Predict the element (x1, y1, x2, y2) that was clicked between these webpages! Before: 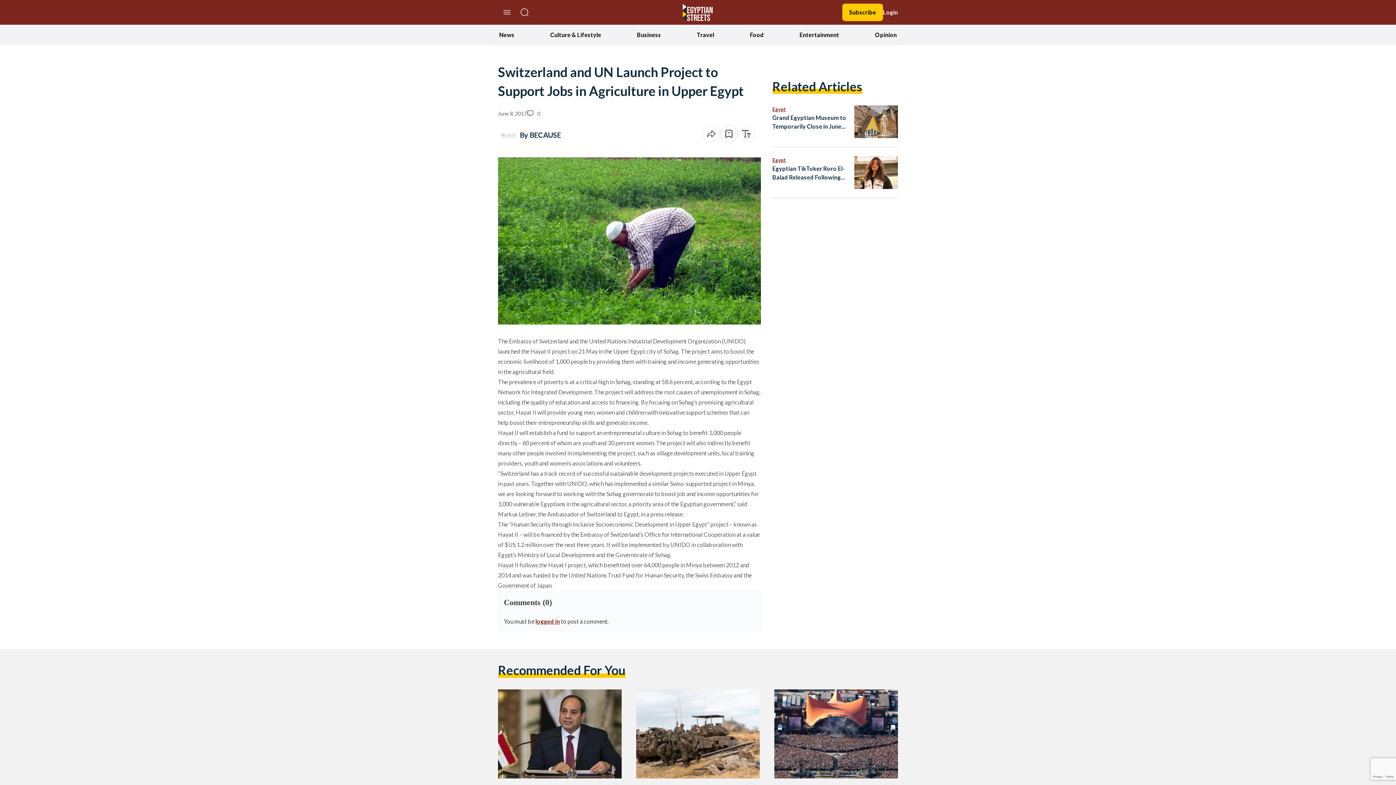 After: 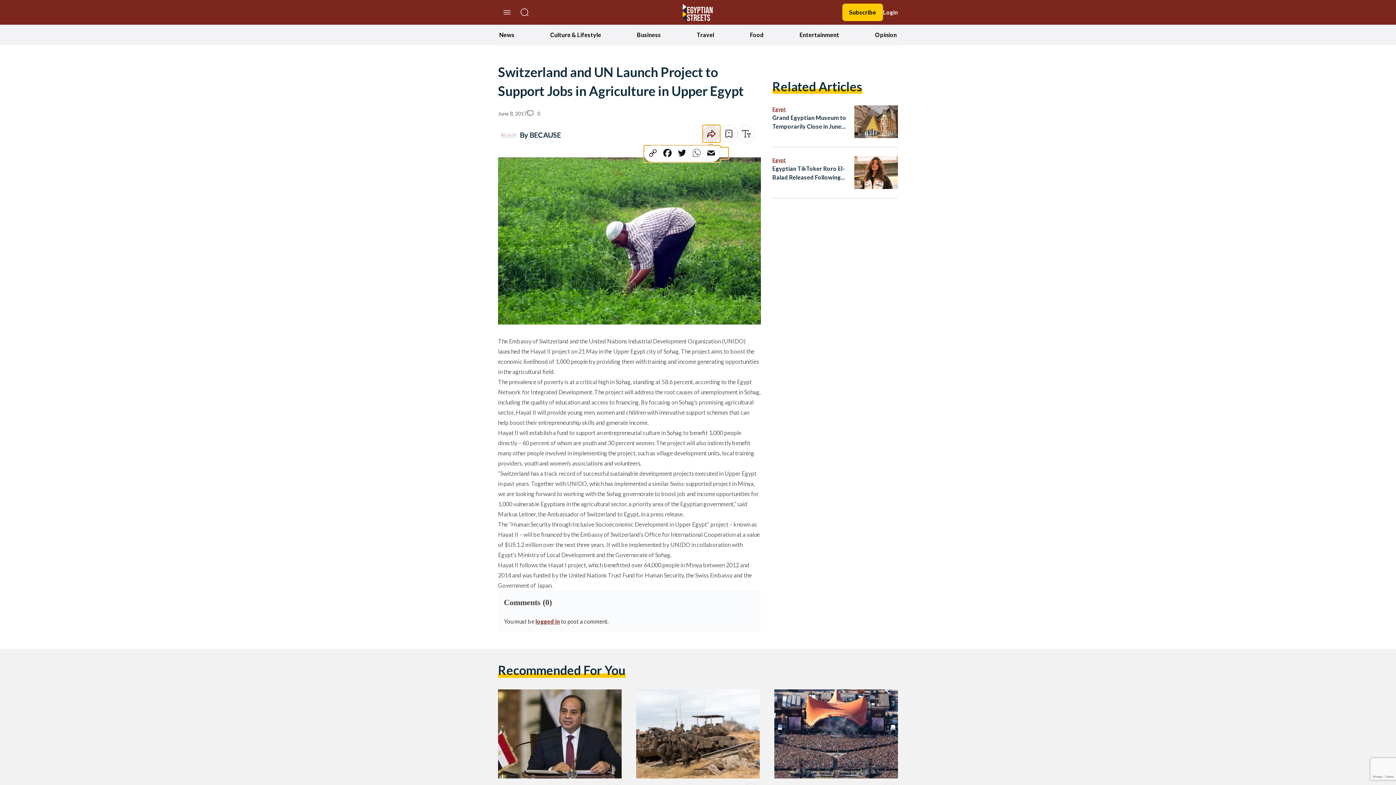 Action: bbox: (702, 125, 720, 142)